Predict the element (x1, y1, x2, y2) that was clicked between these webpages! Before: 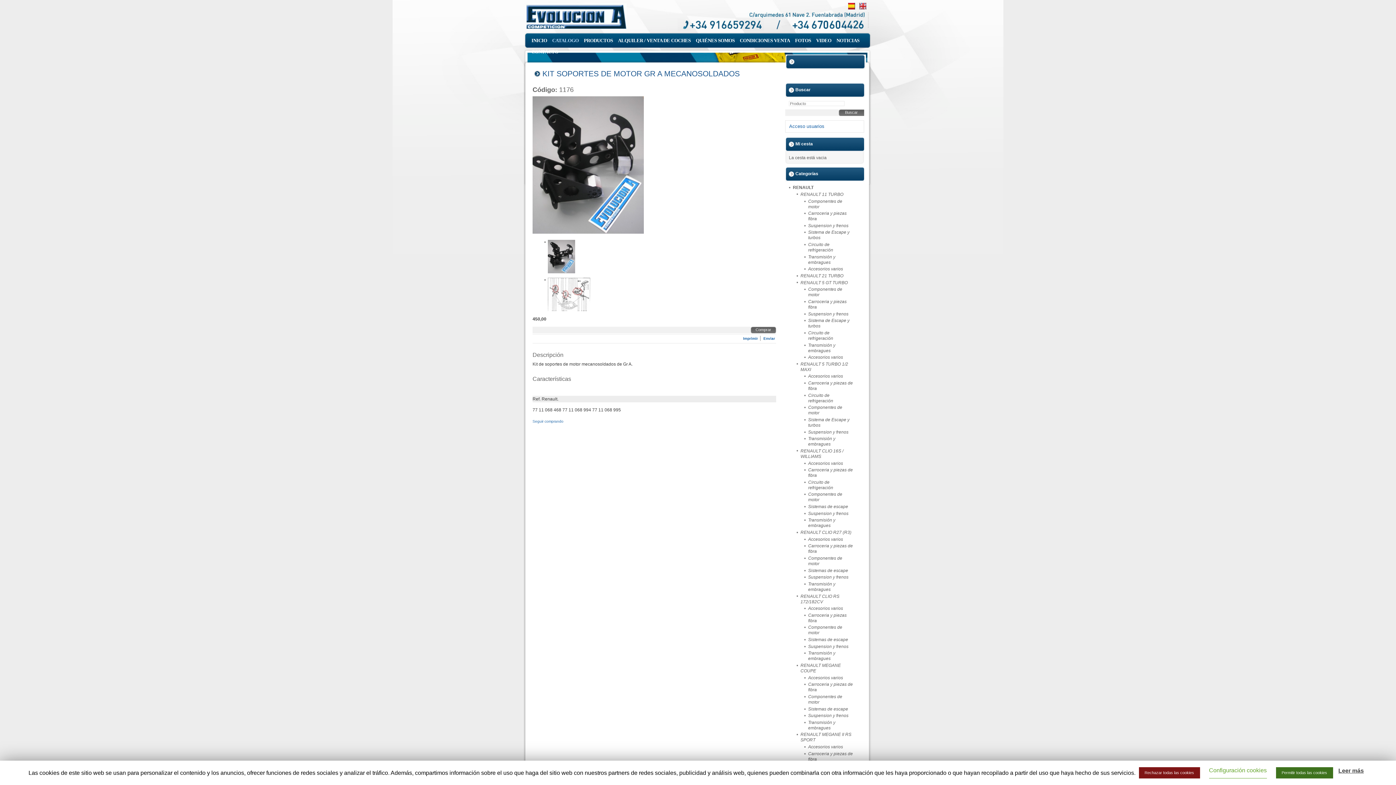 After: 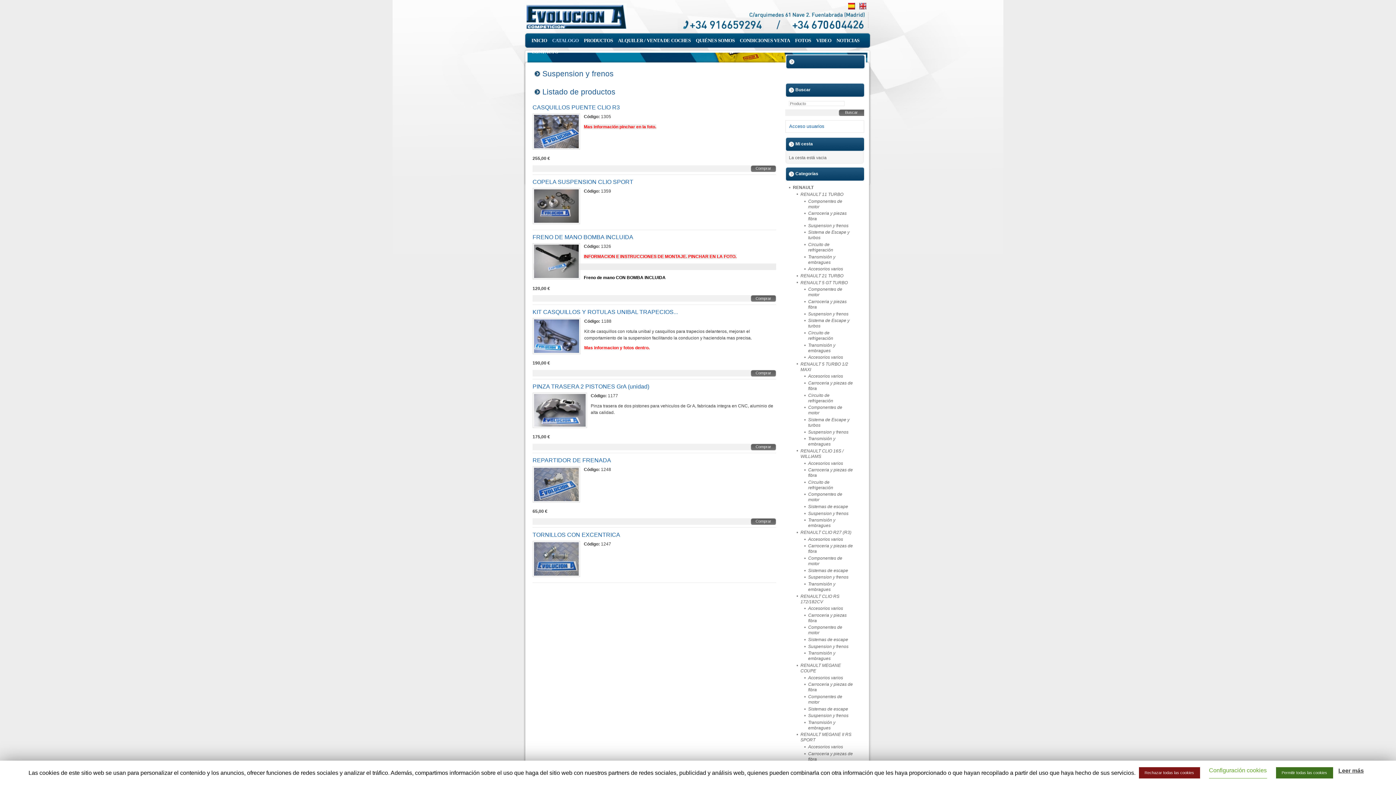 Action: label: Suspension y frenos bbox: (808, 574, 848, 580)